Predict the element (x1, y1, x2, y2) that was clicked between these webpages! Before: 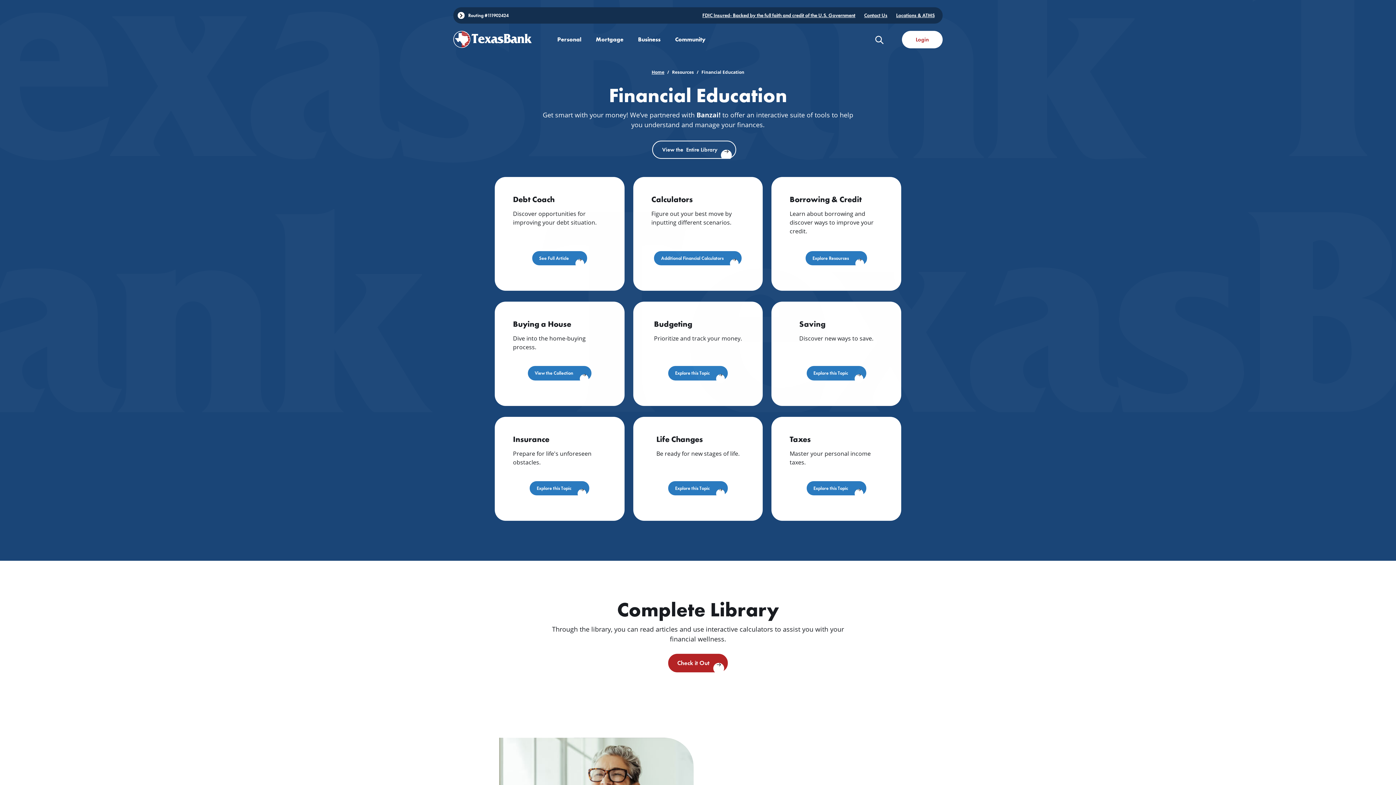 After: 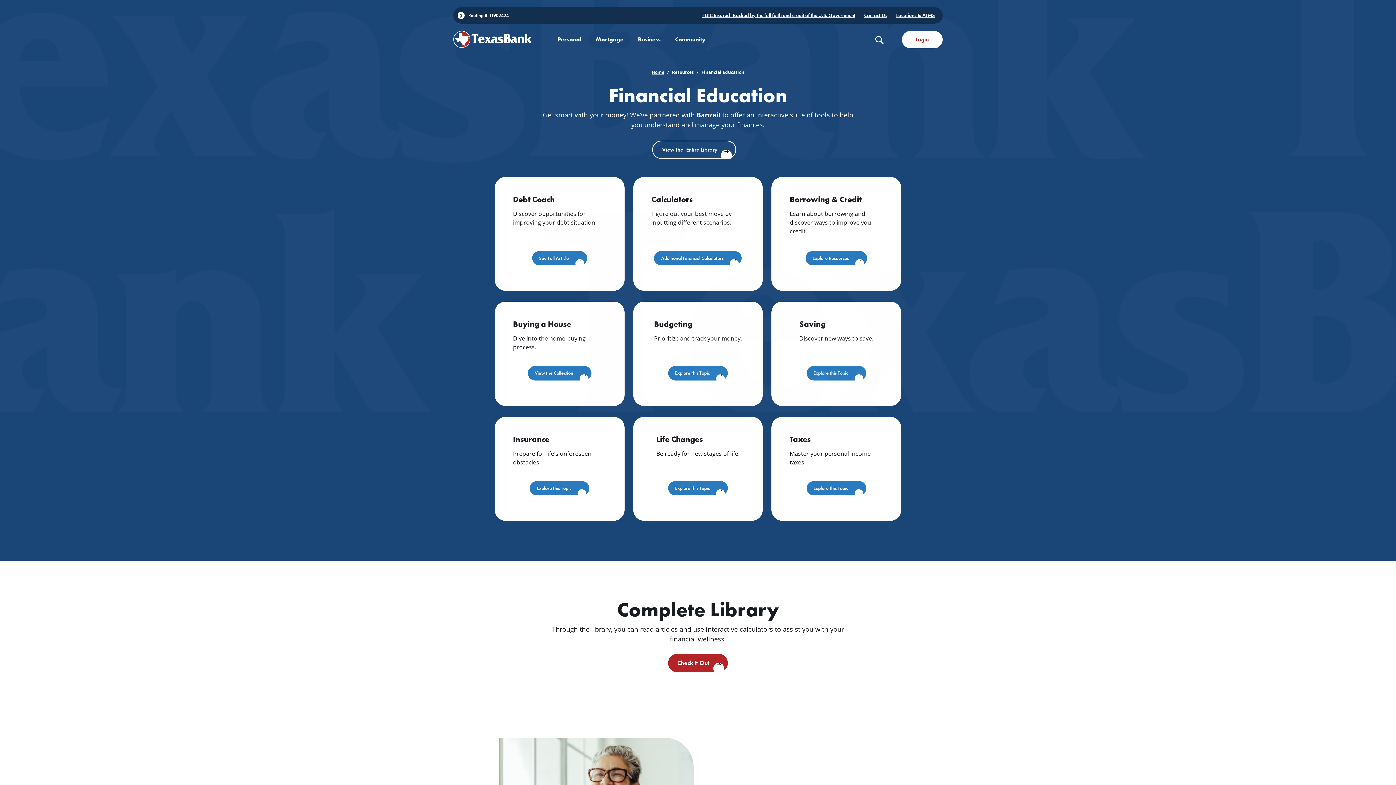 Action: bbox: (588, 31, 630, 47) label: Mortgage